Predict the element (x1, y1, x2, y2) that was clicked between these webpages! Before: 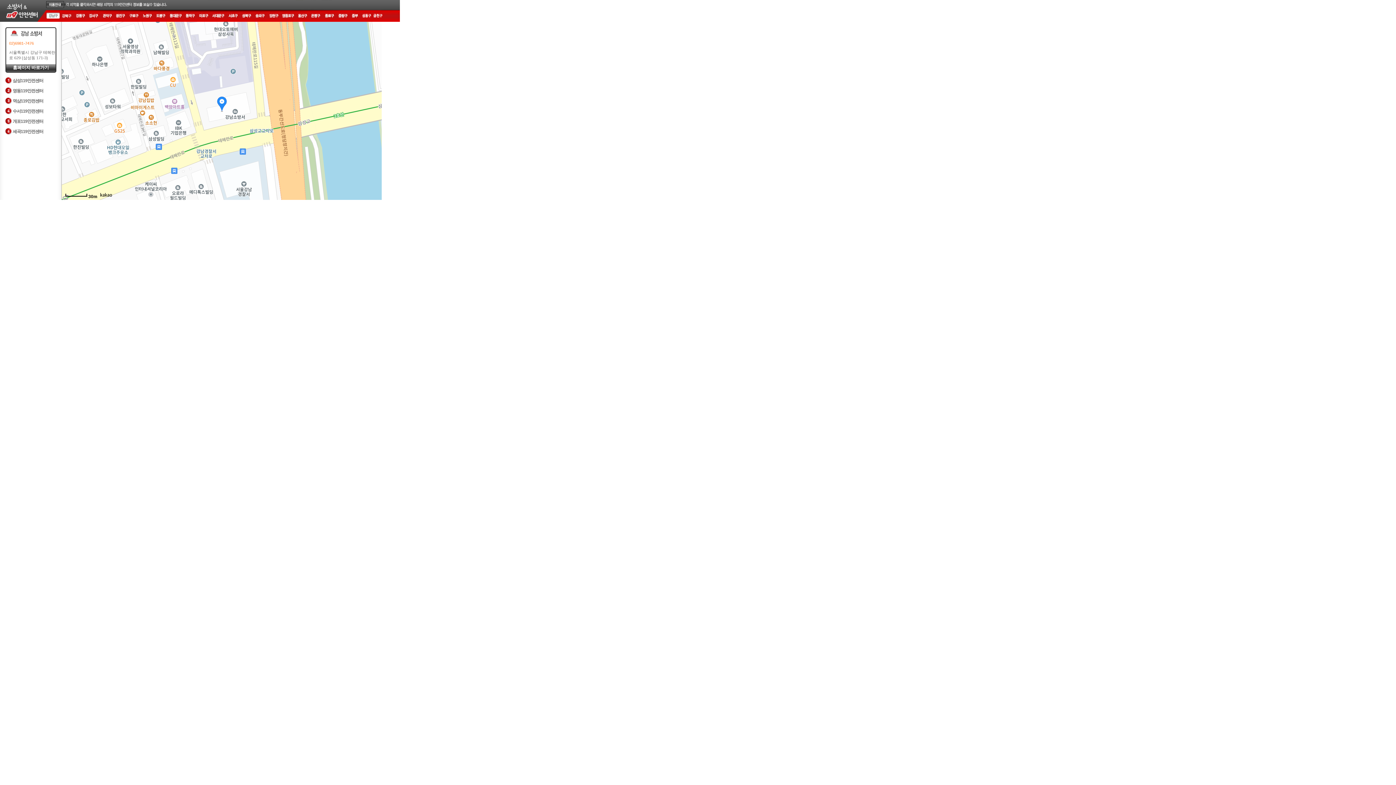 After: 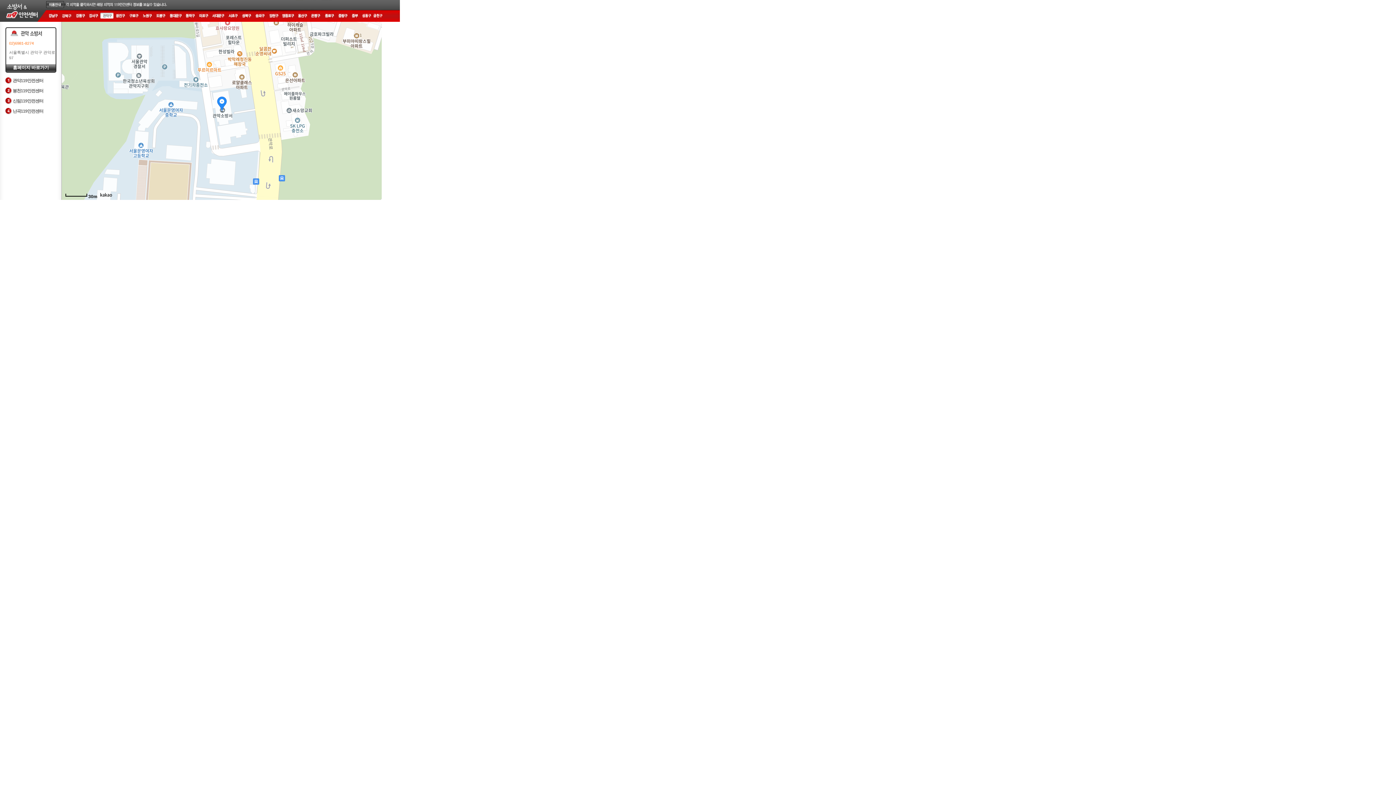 Action: bbox: (100, 13, 113, 18)